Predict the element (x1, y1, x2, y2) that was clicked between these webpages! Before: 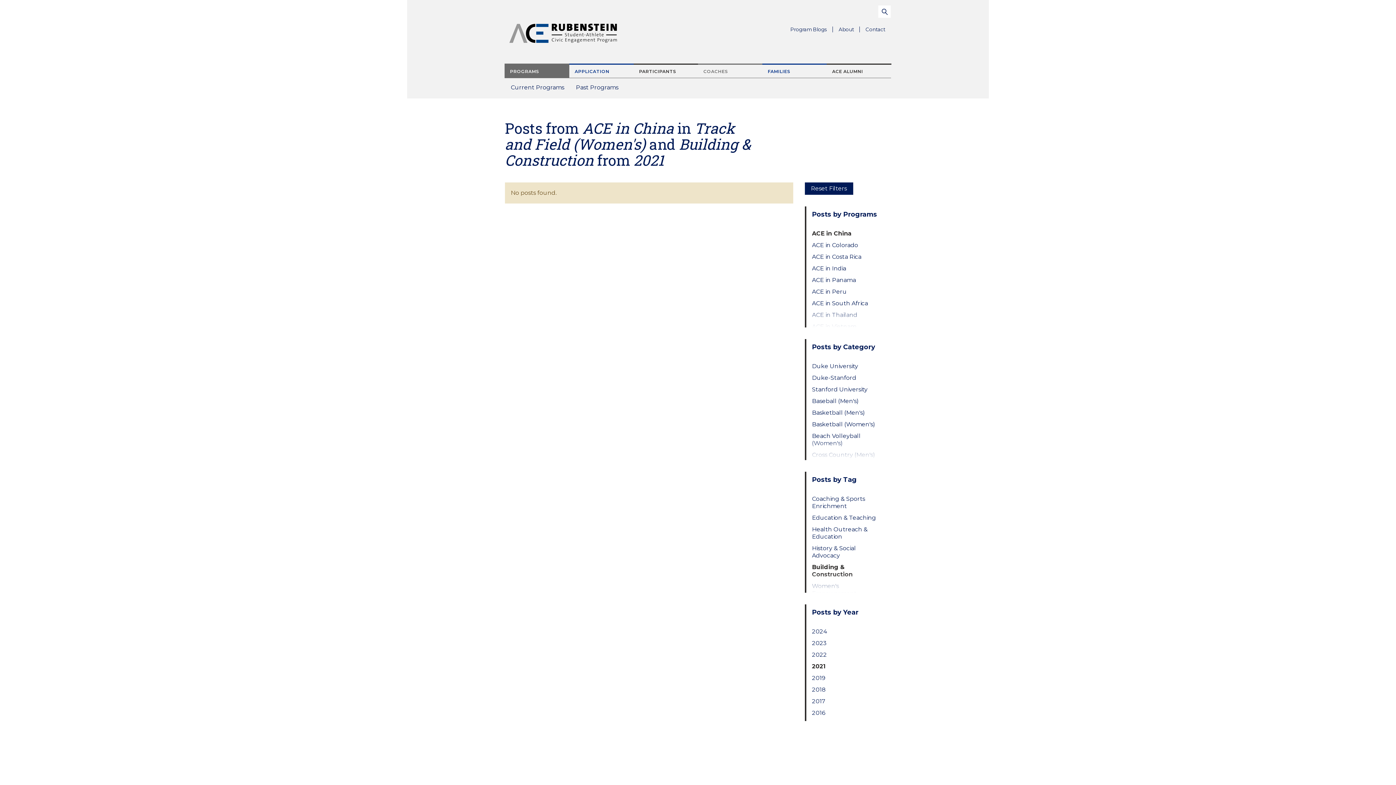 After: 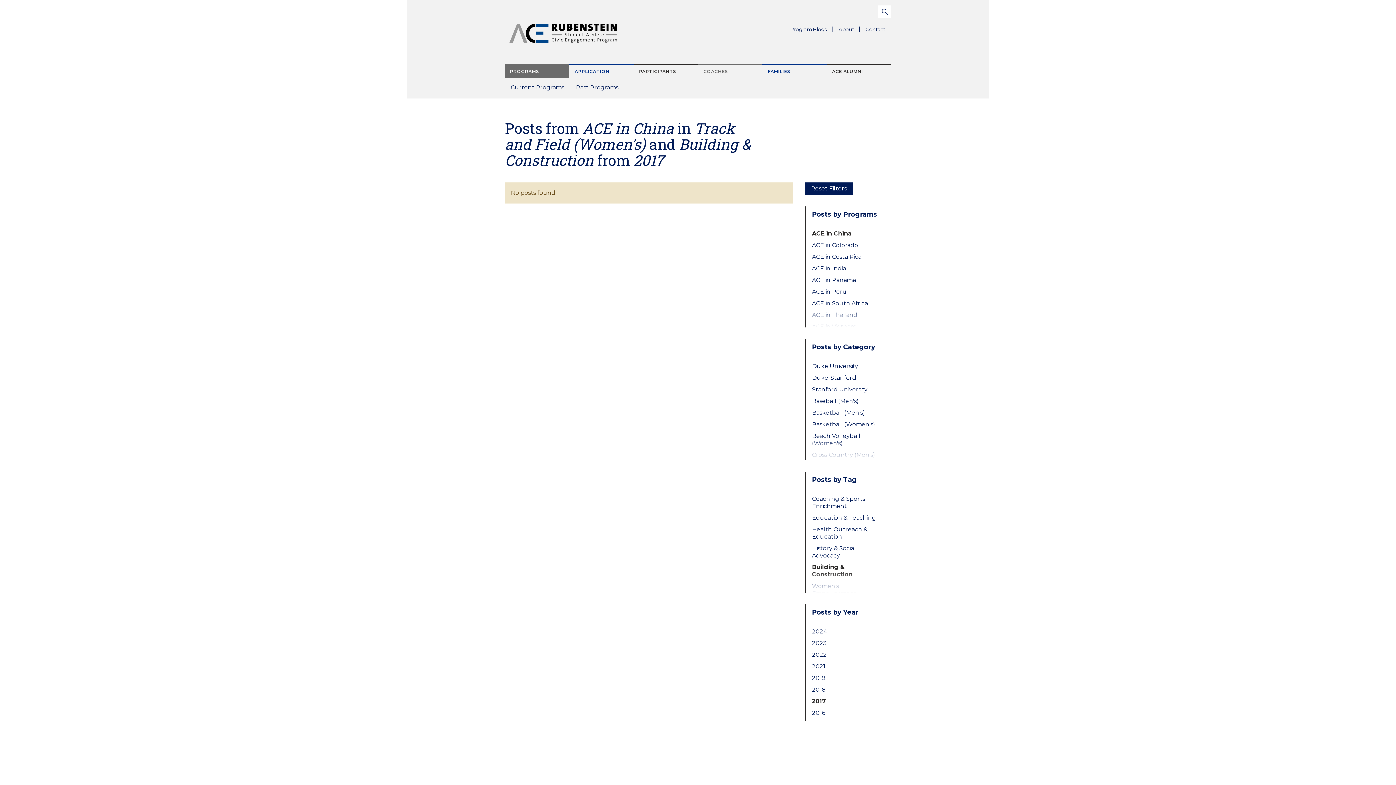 Action: label: 2017 bbox: (812, 698, 879, 705)